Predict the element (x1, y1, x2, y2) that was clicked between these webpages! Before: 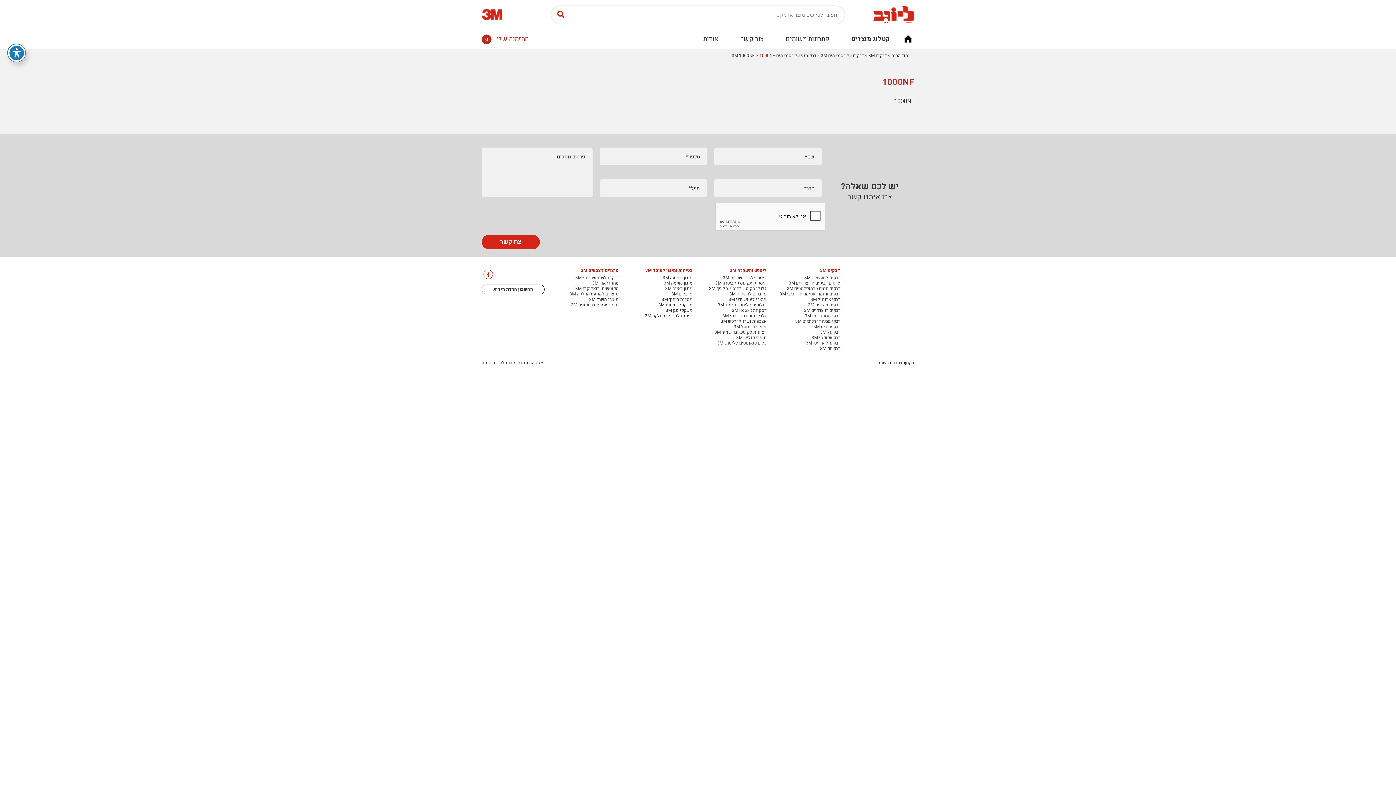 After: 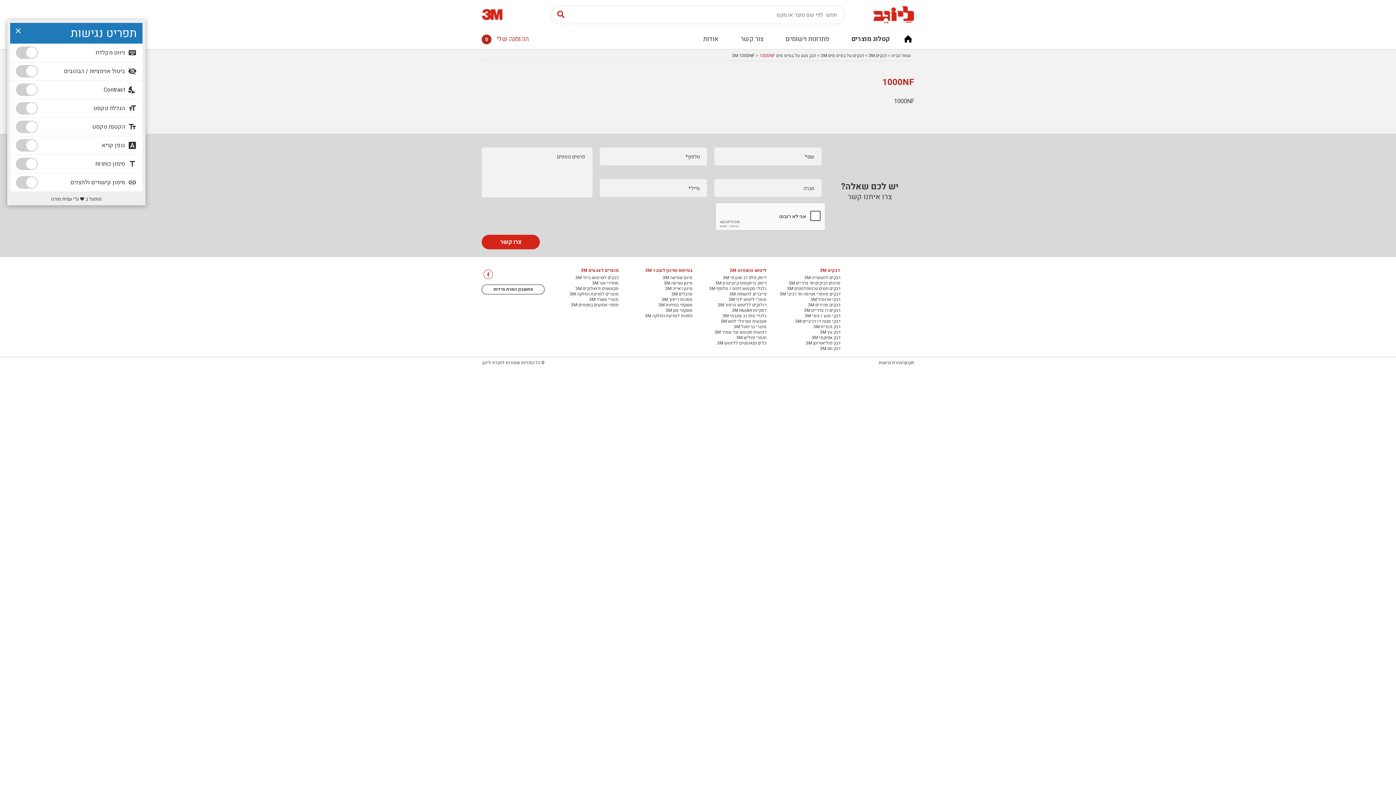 Action: label: פתיחה וסגירה של תפריט הנגישות bbox: (7, 44, 25, 61)